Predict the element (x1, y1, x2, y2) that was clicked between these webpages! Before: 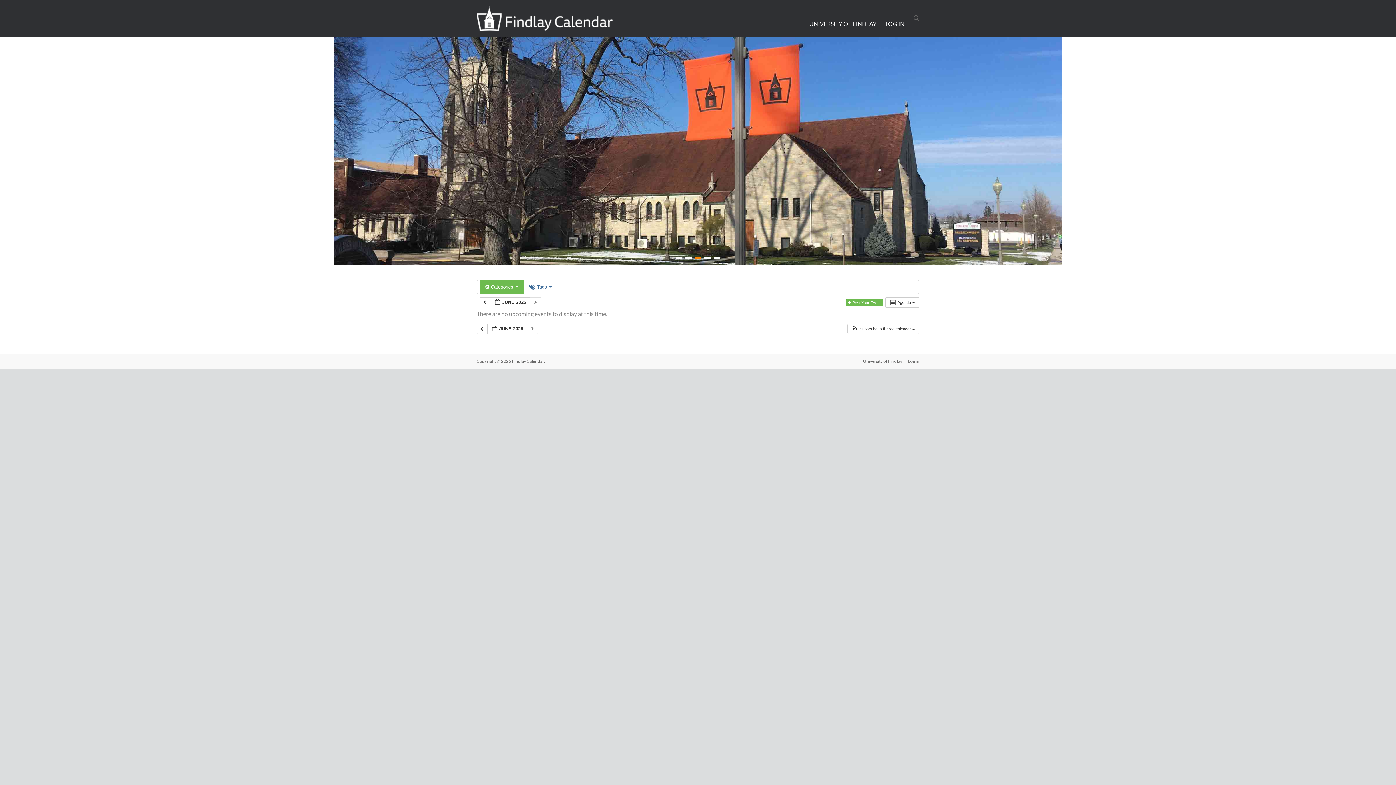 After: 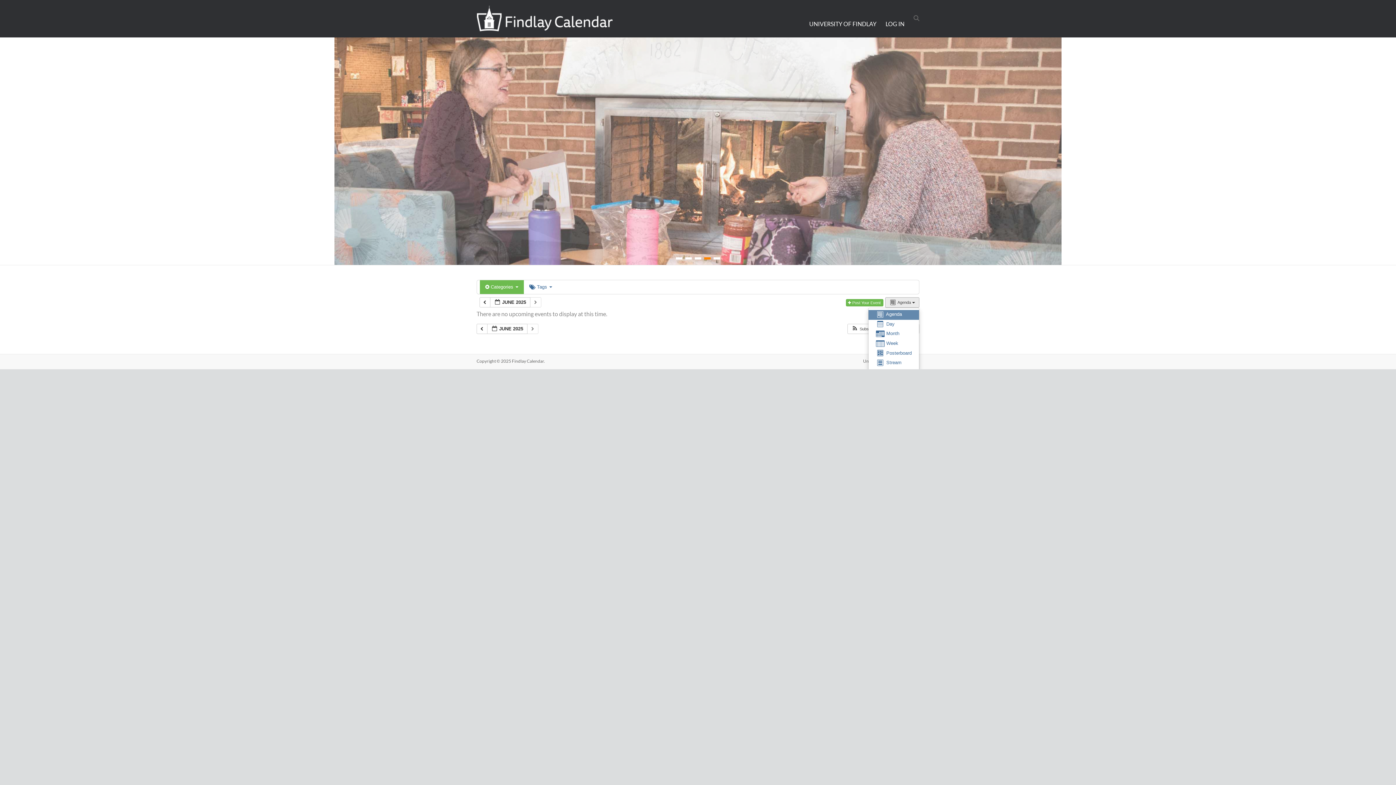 Action: bbox: (885, 297, 919, 308) label:  Agenda  